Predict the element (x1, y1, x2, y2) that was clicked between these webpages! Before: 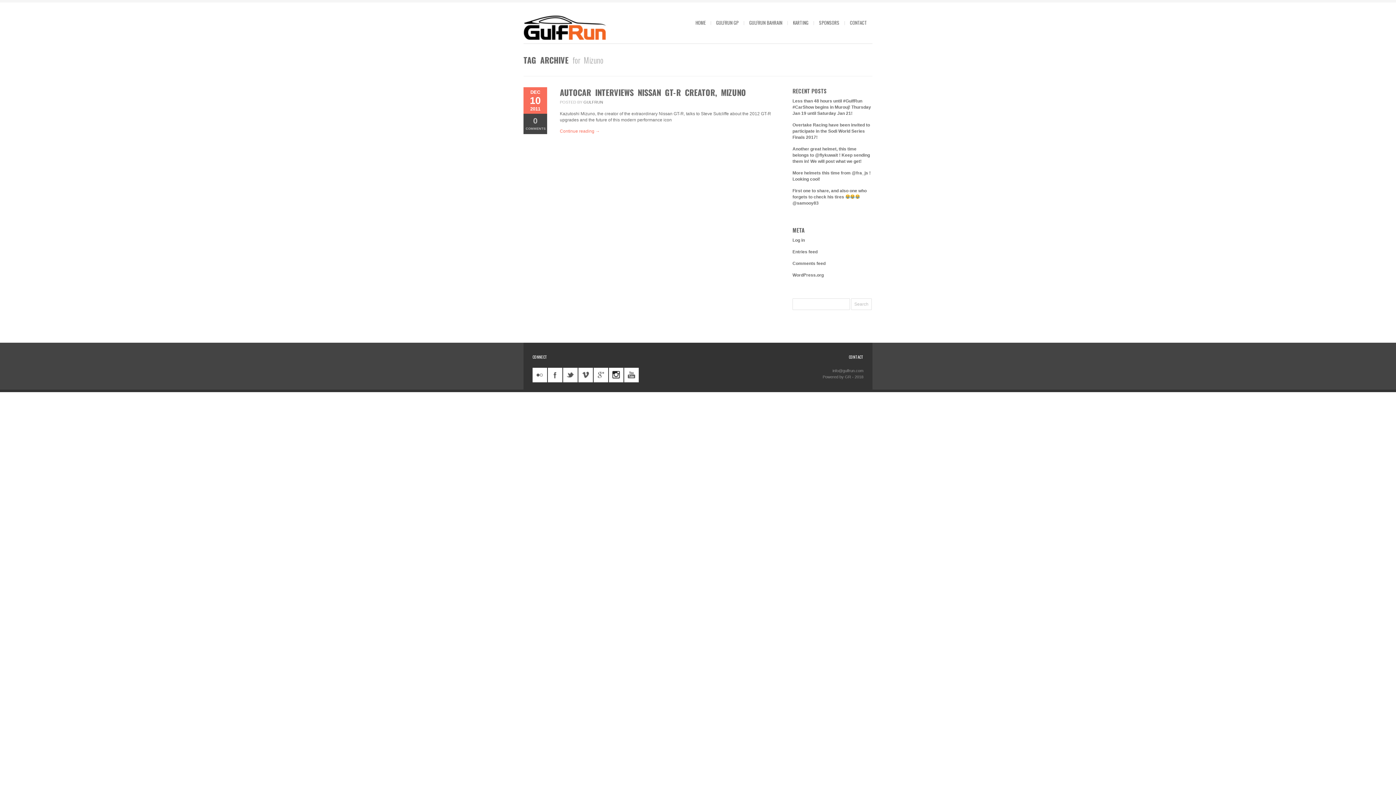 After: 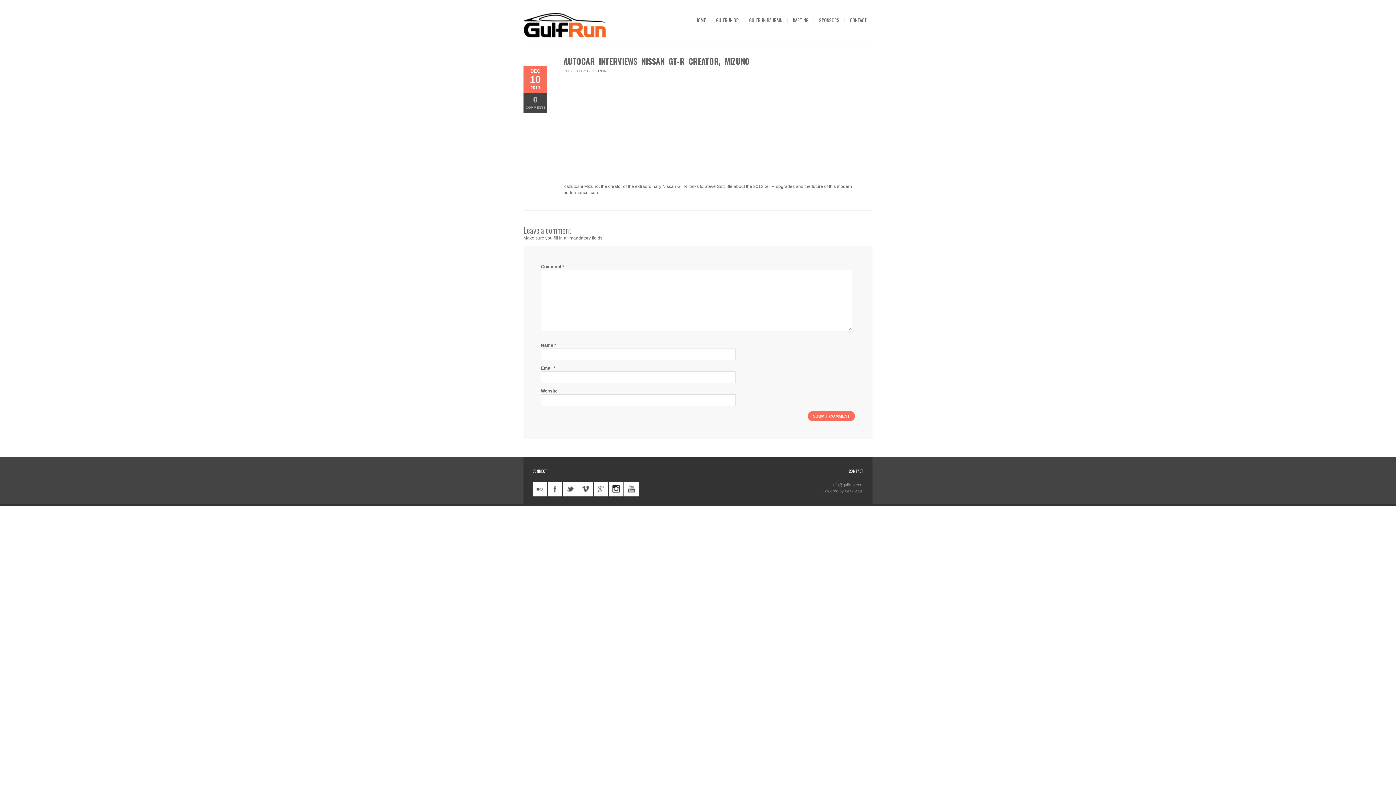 Action: label: 0 COMMENTS bbox: (523, 113, 547, 134)